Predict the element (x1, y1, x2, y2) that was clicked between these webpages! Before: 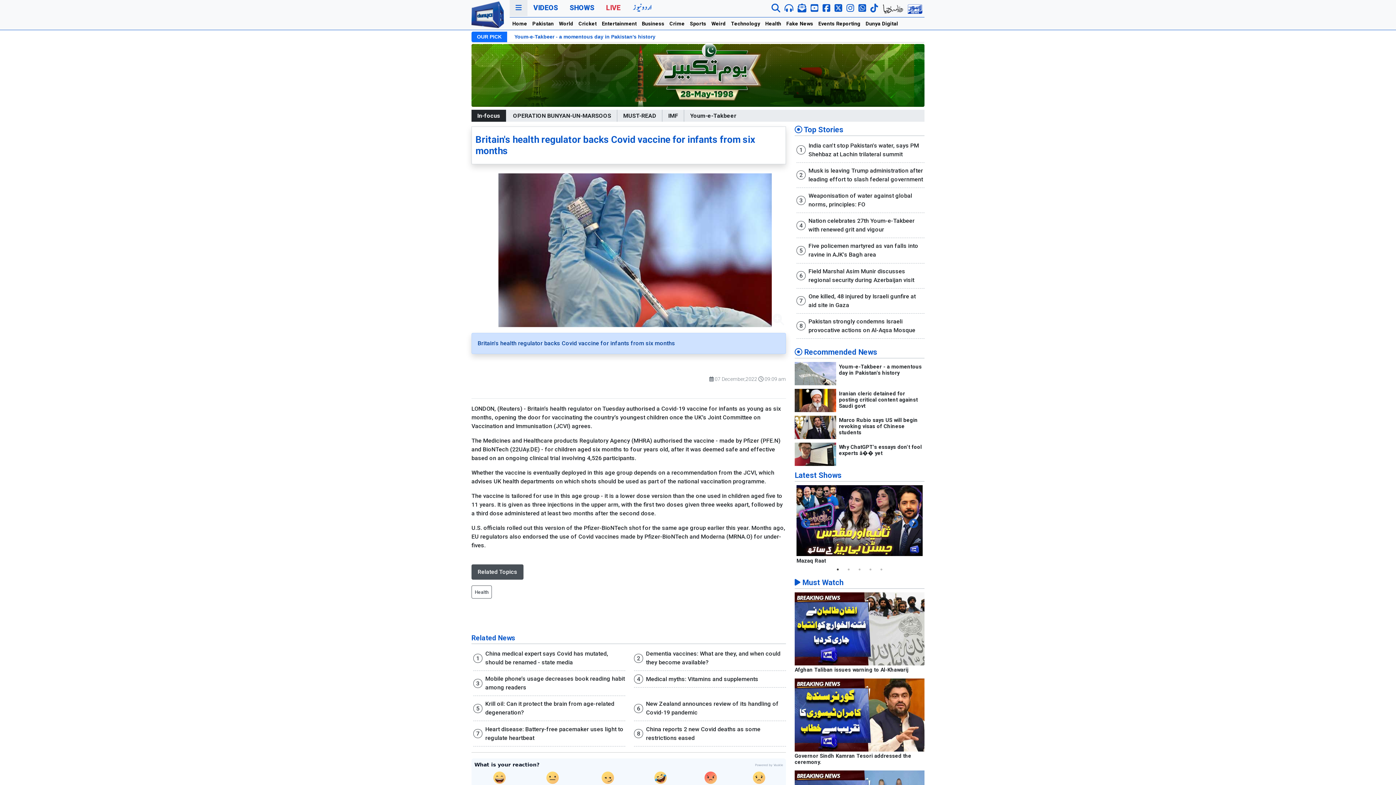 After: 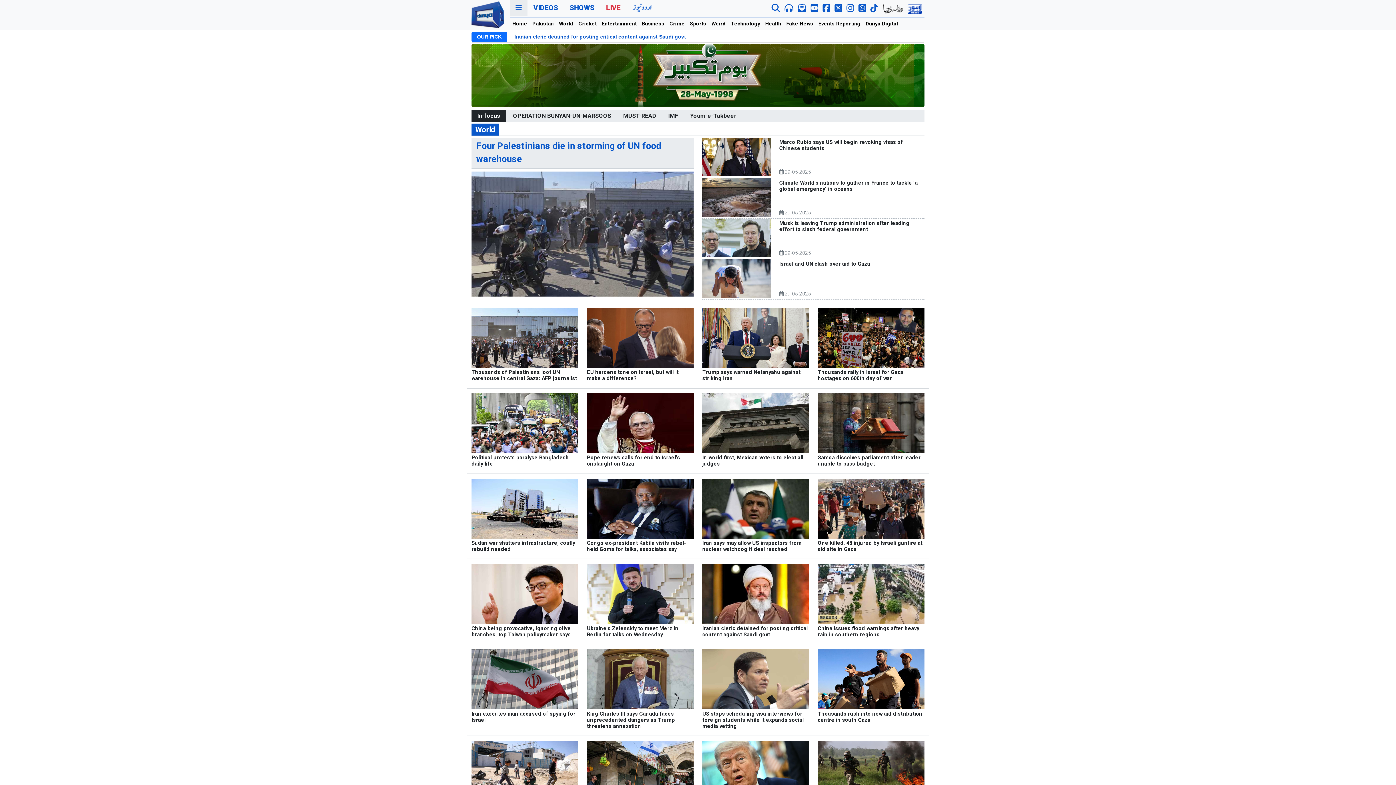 Action: label: World bbox: (556, 17, 576, 30)